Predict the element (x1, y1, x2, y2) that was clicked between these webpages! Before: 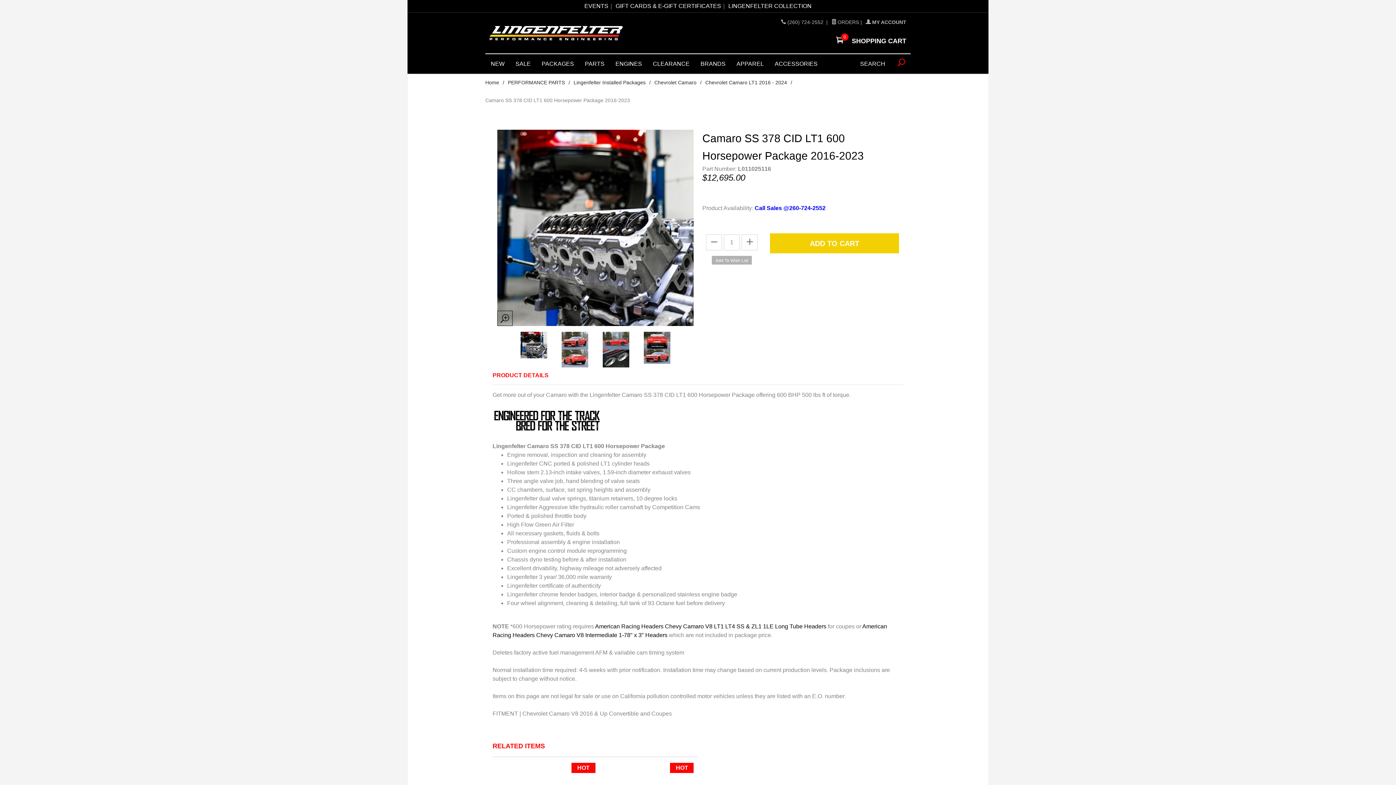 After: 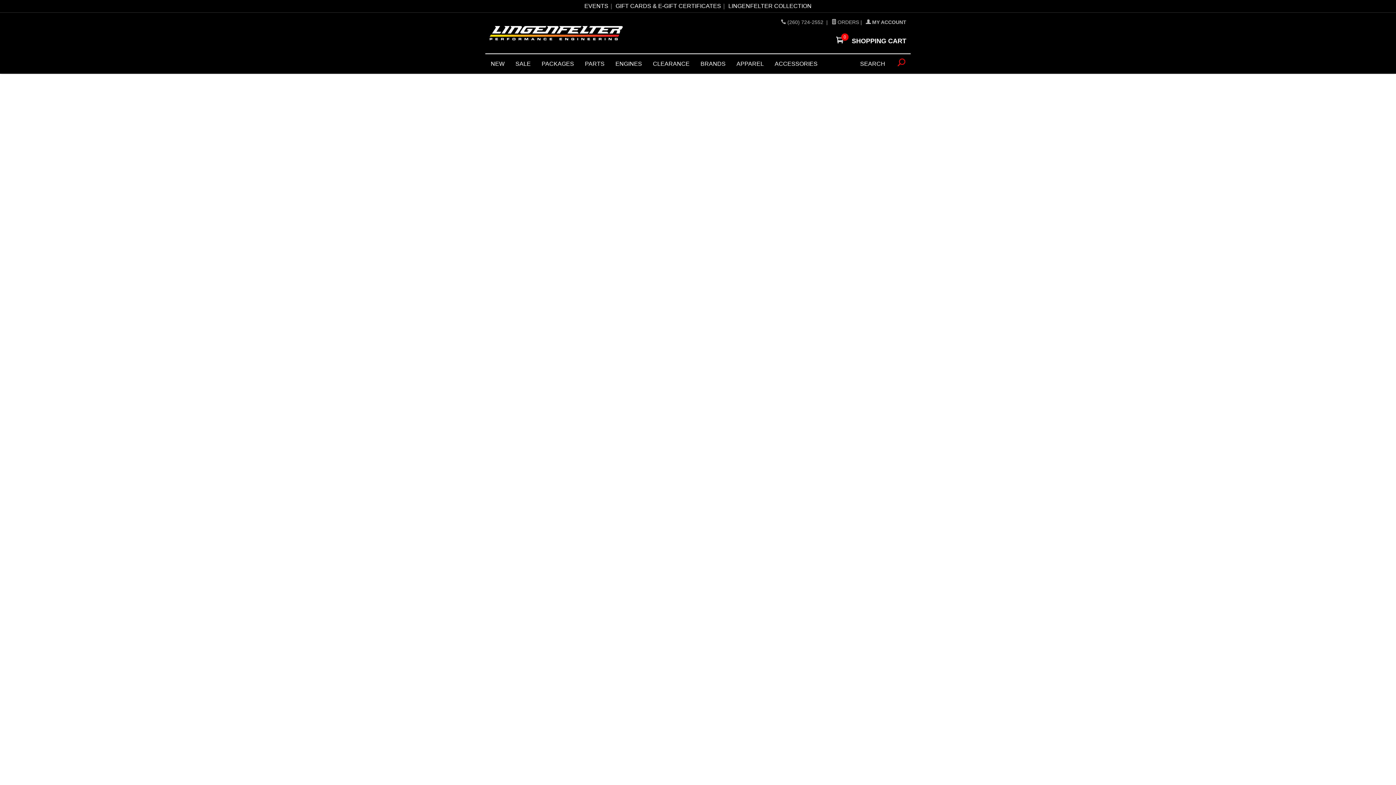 Action: bbox: (485, 26, 627, 40)